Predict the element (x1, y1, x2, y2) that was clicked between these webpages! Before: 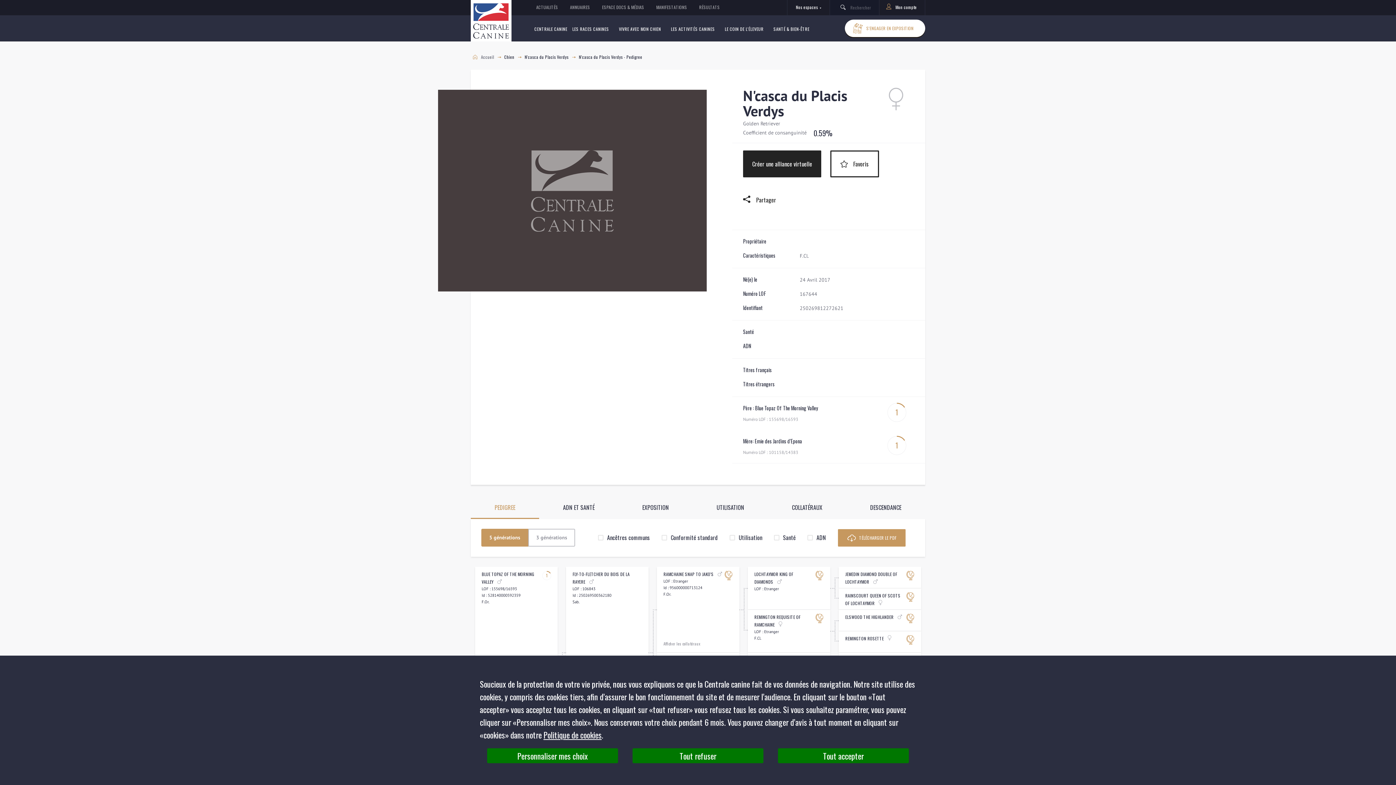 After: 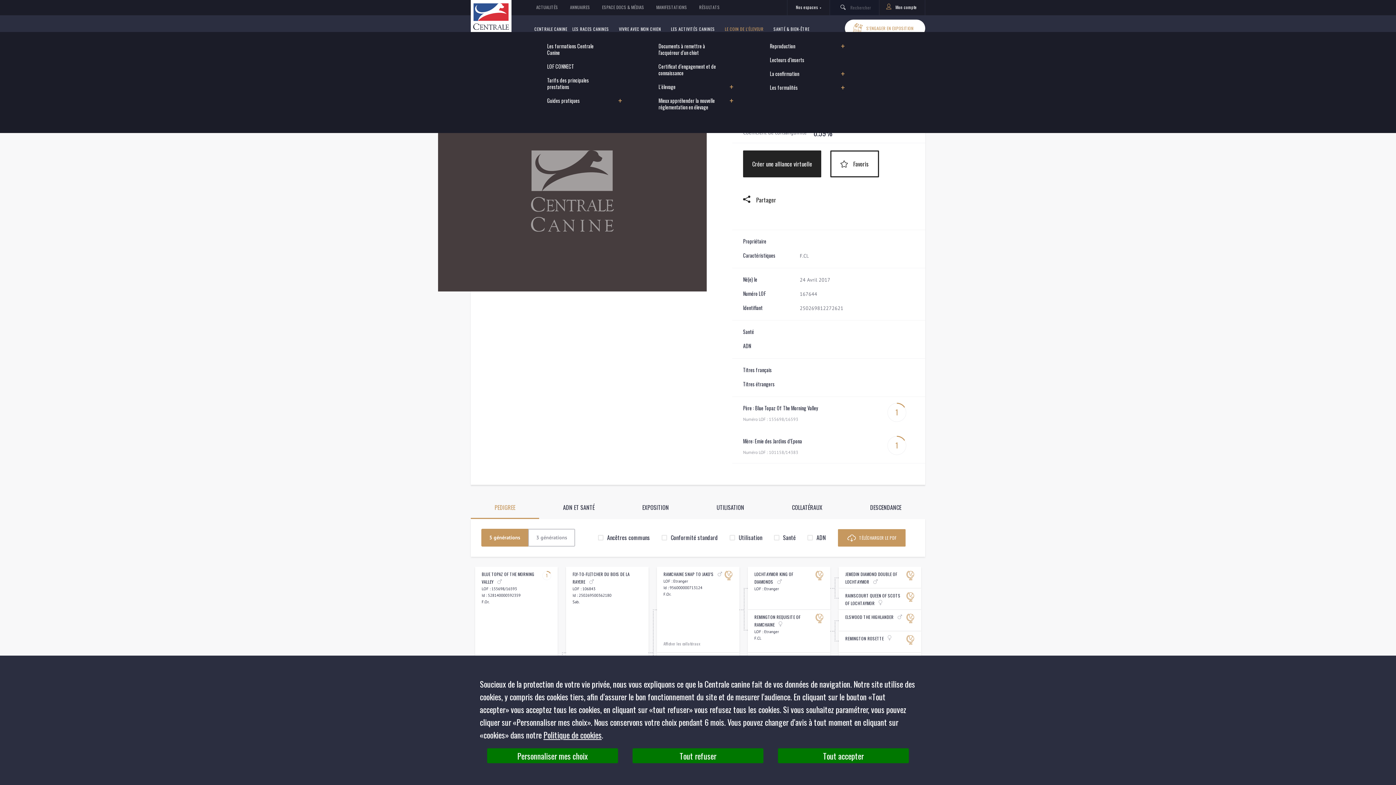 Action: label: LE COIN DE L'ÉLEVEUR bbox: (724, 25, 763, 31)